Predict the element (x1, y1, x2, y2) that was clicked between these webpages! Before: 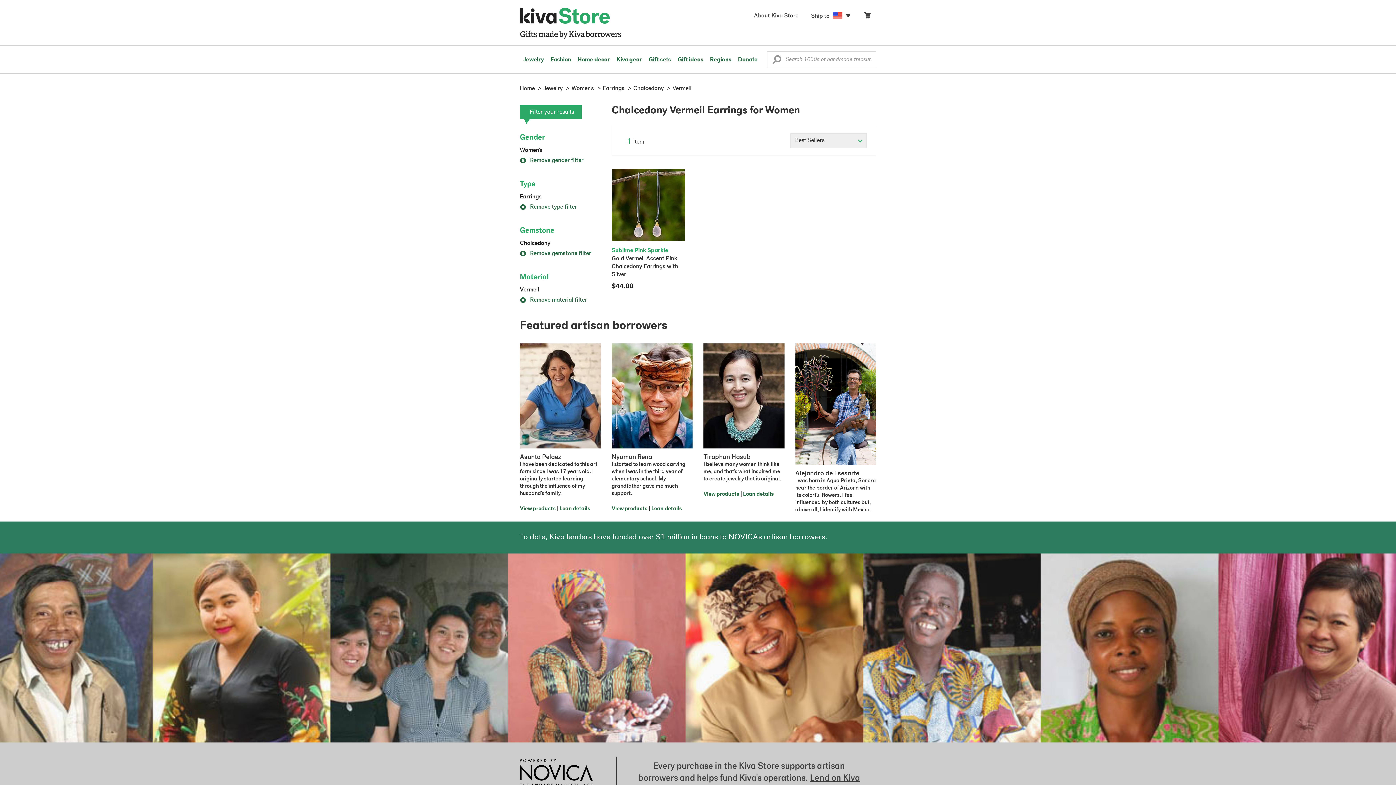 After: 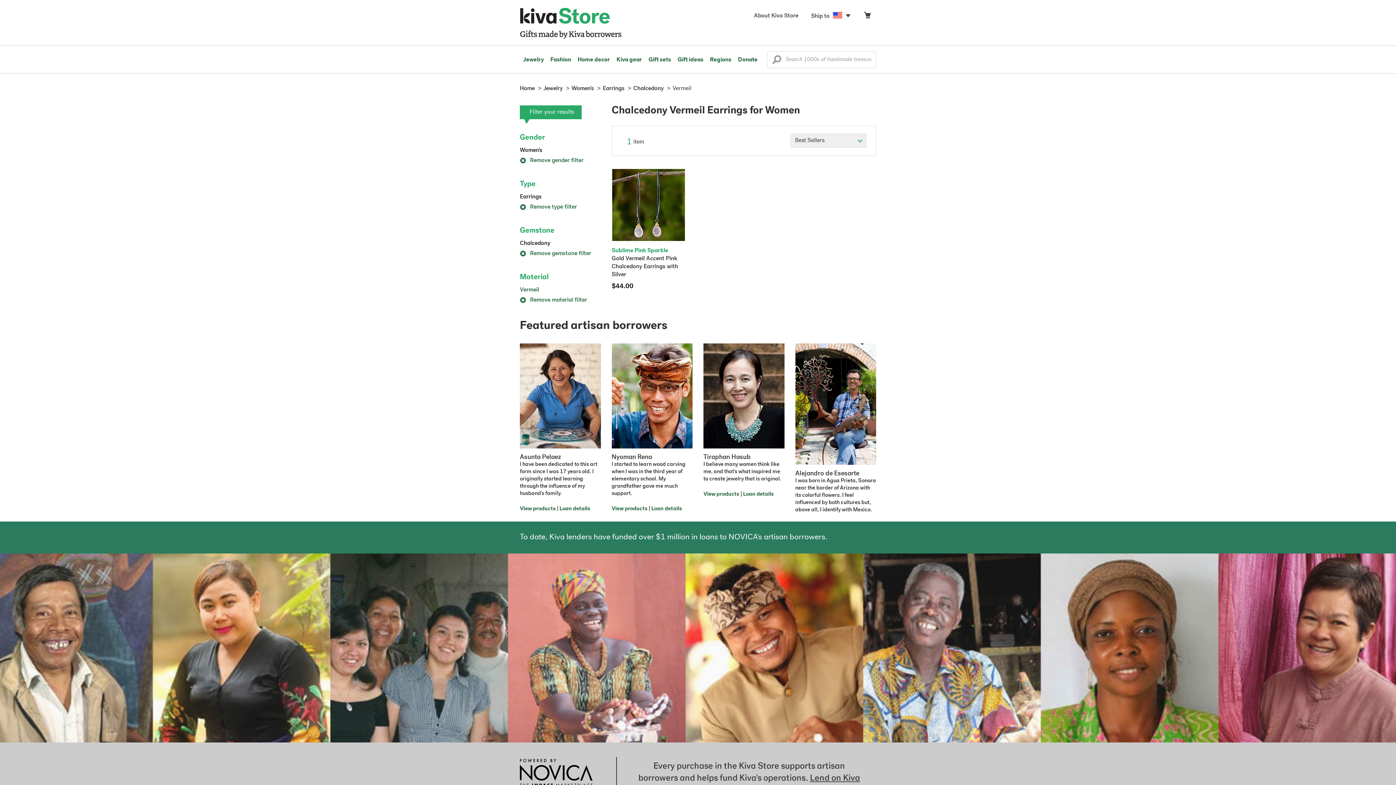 Action: label: Vermeil bbox: (520, 287, 539, 293)